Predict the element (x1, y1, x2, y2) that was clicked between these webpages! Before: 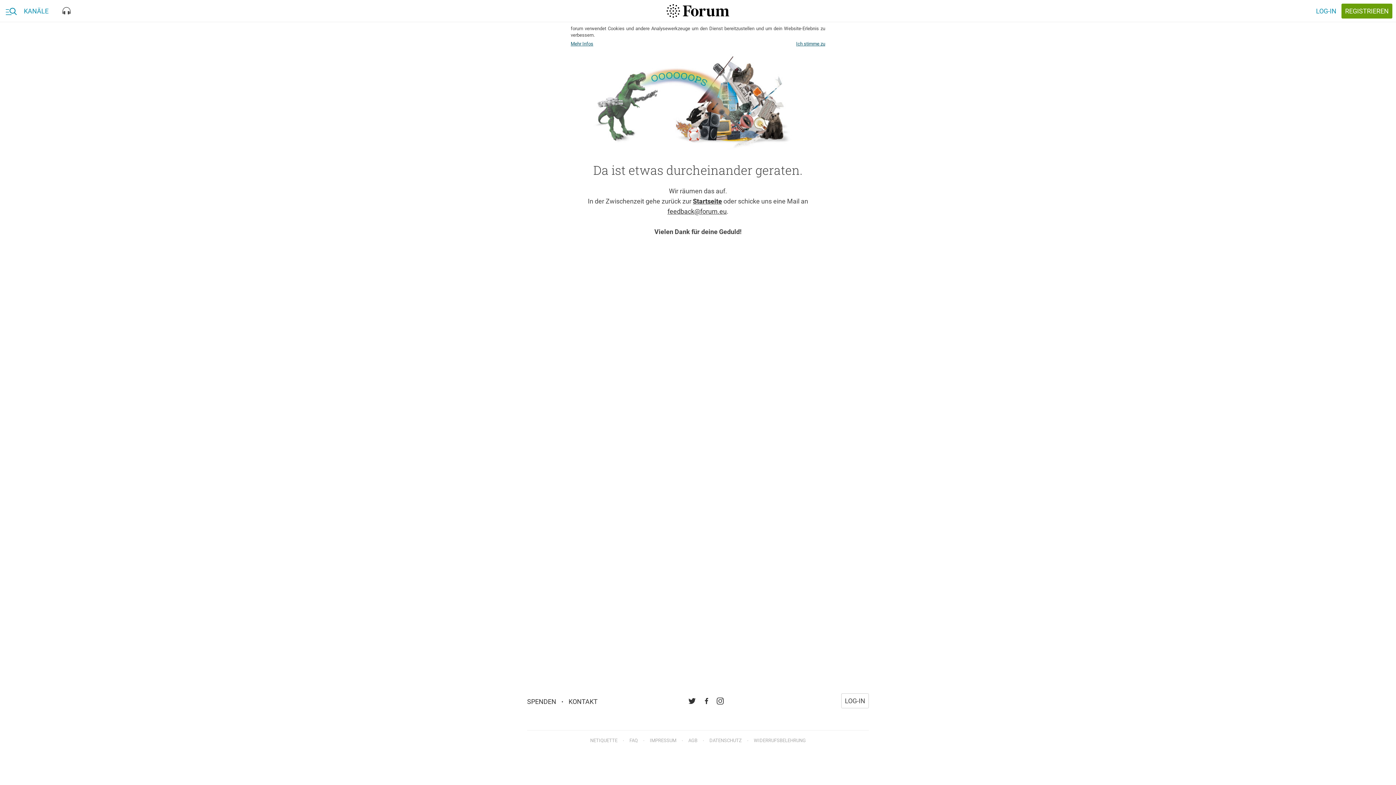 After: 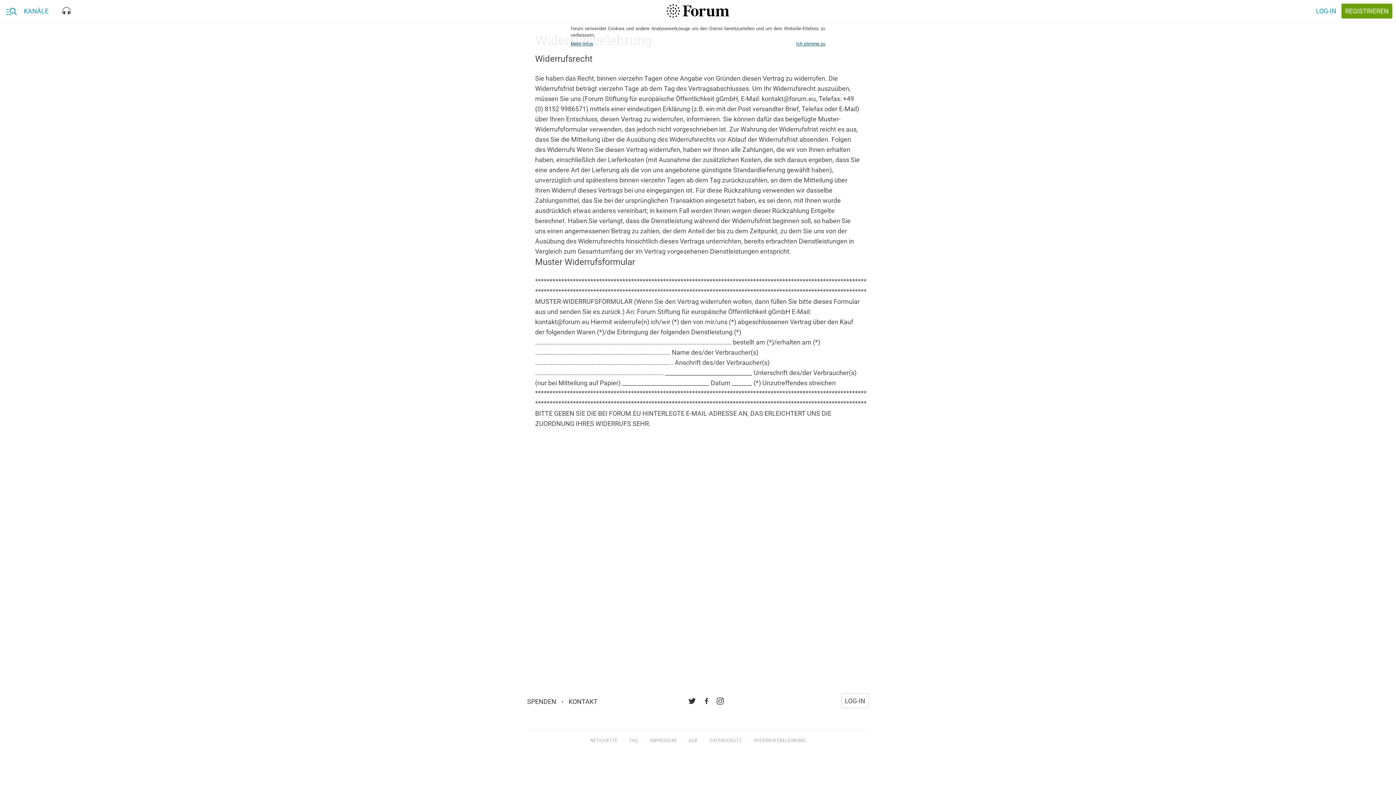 Action: bbox: (754, 738, 806, 743) label: WIDERRUFSBELEHRUNG